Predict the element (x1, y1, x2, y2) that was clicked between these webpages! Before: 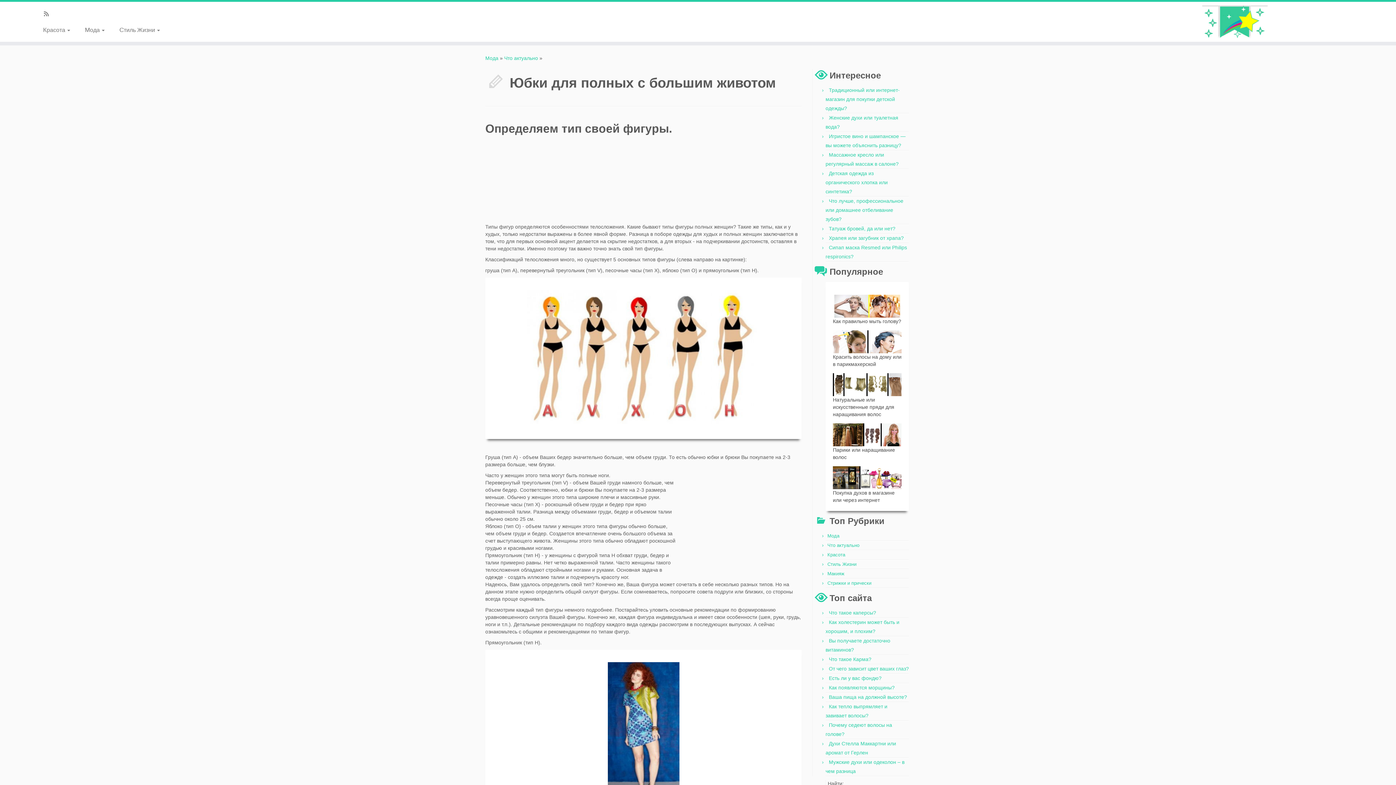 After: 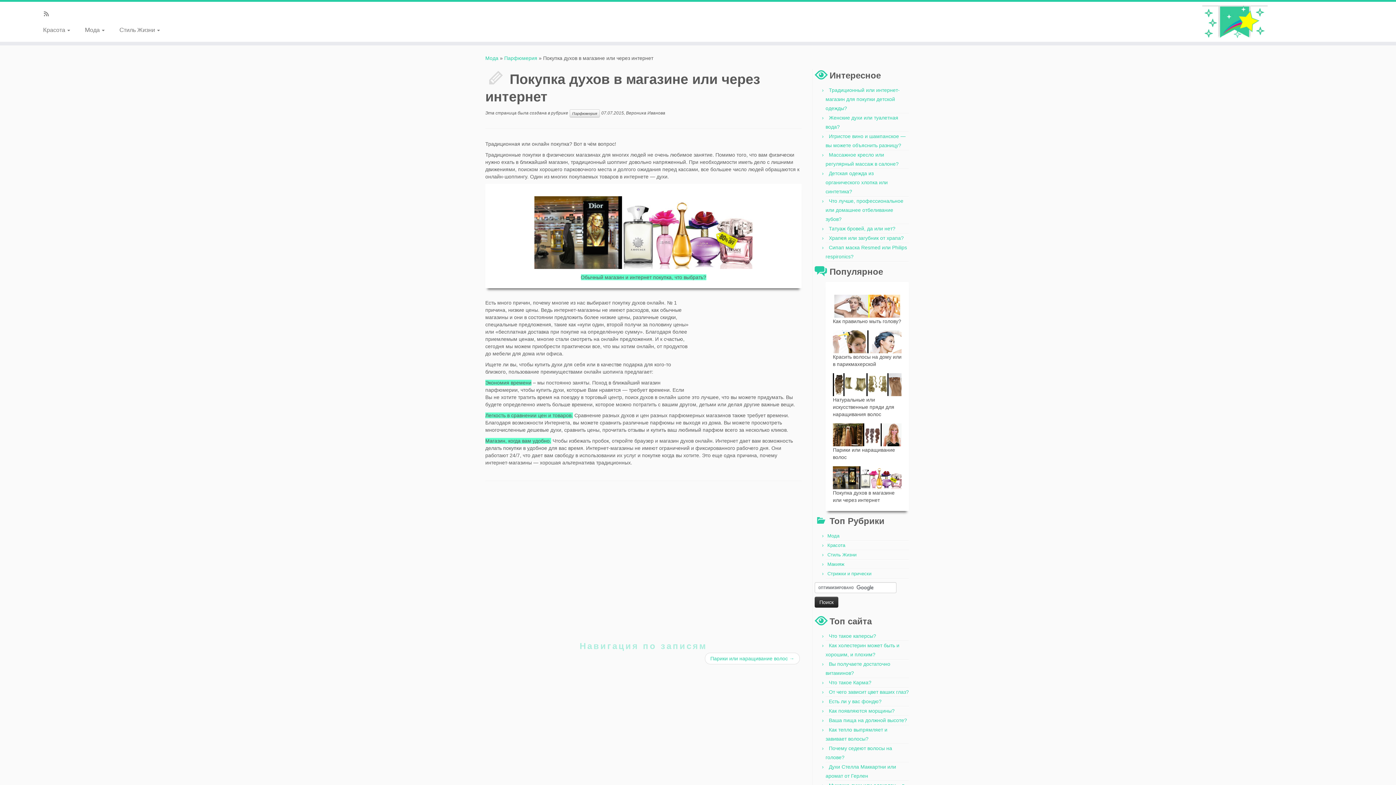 Action: label: Покупка духов в магазине или через интернет bbox: (833, 471, 901, 503)